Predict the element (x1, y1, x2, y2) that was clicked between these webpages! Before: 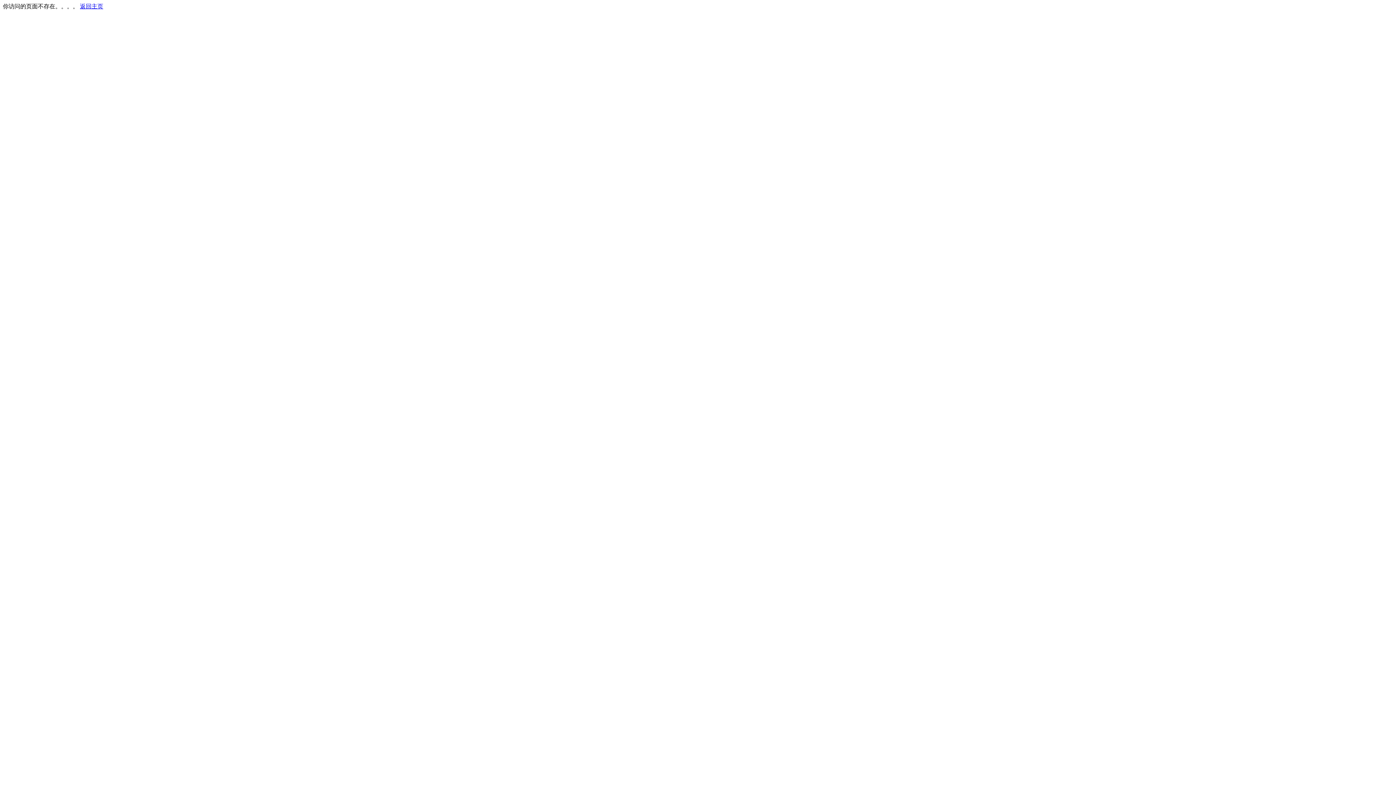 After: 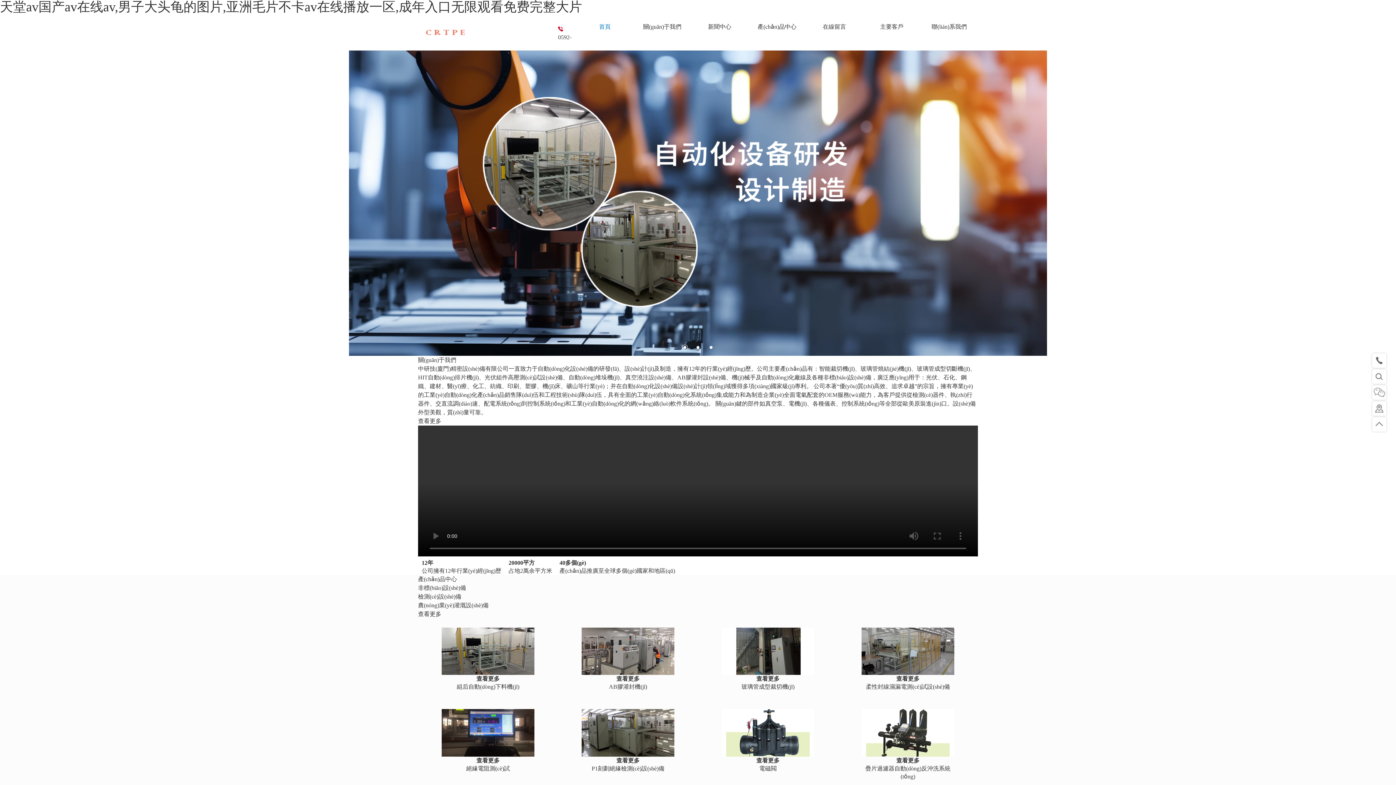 Action: bbox: (80, 3, 103, 9) label: 返回主页